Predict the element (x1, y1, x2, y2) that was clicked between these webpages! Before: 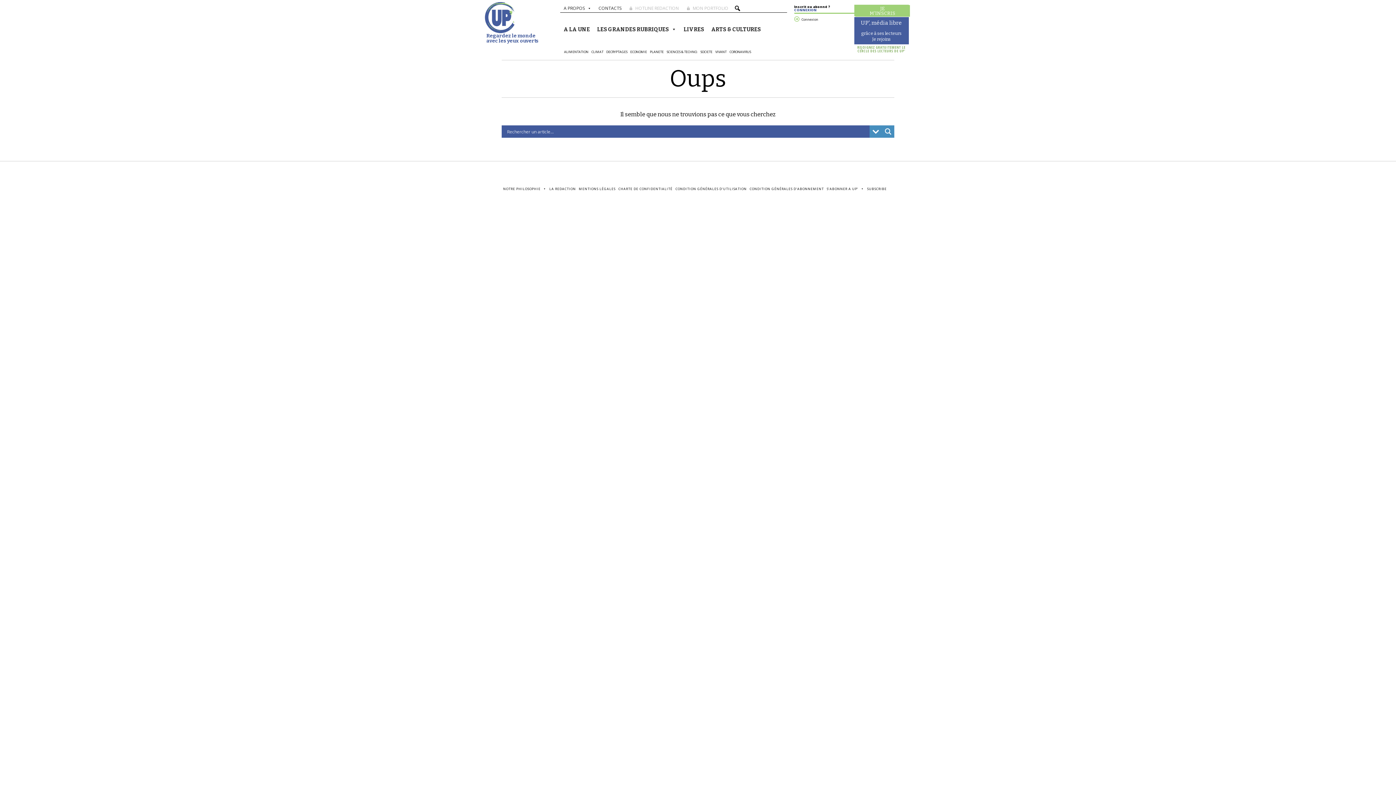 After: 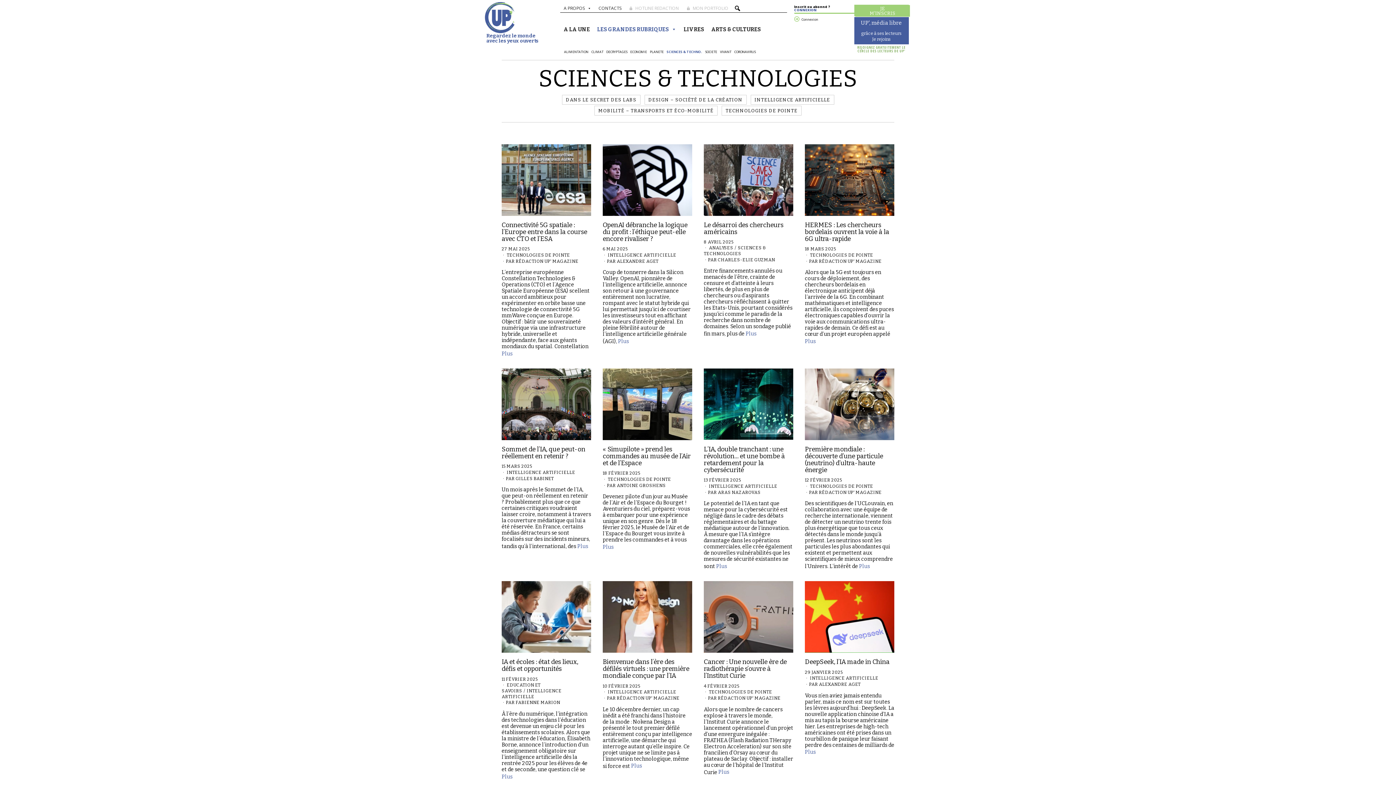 Action: bbox: (665, 48, 699, 55) label: SCIENCES & TECHNO.